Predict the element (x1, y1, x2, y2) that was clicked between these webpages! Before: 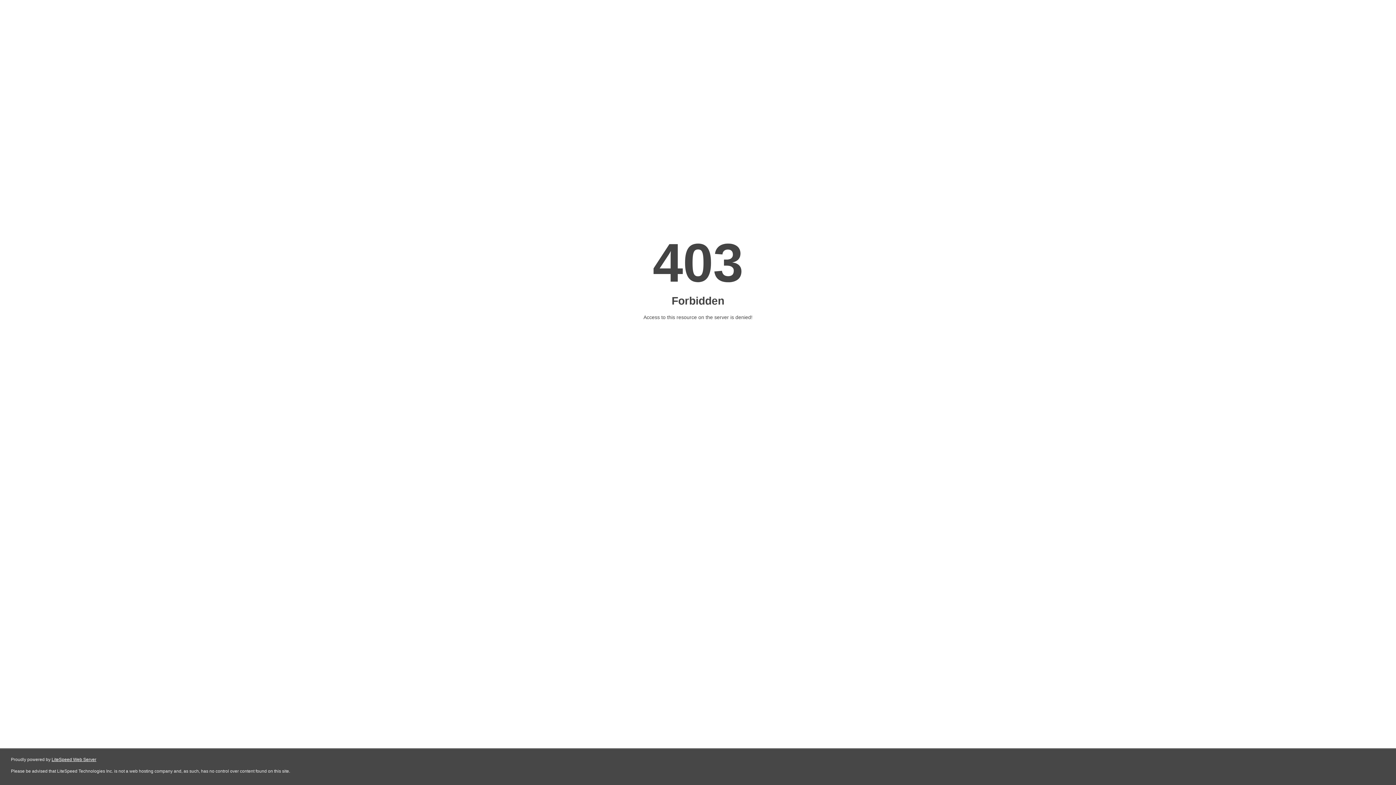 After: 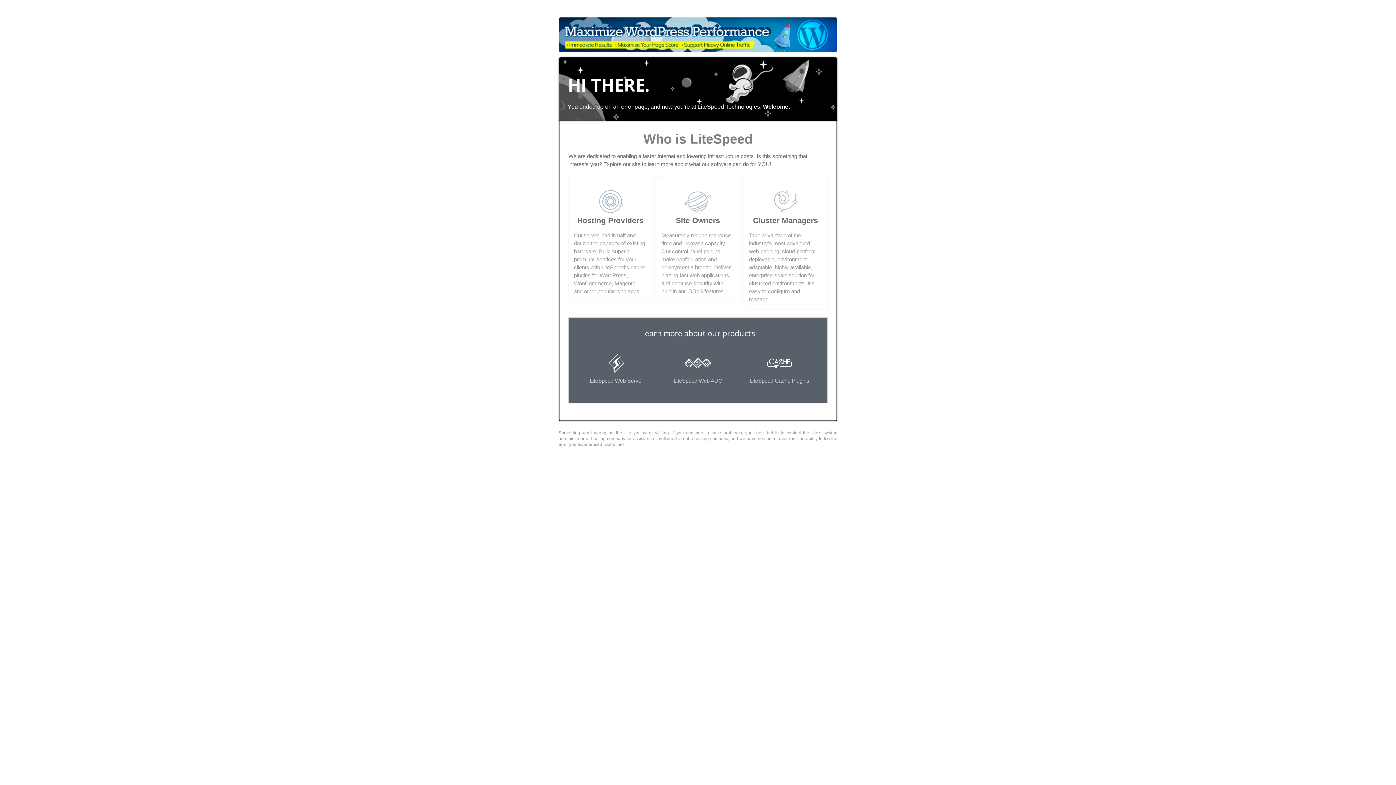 Action: label: LiteSpeed Web Server bbox: (51, 757, 96, 762)